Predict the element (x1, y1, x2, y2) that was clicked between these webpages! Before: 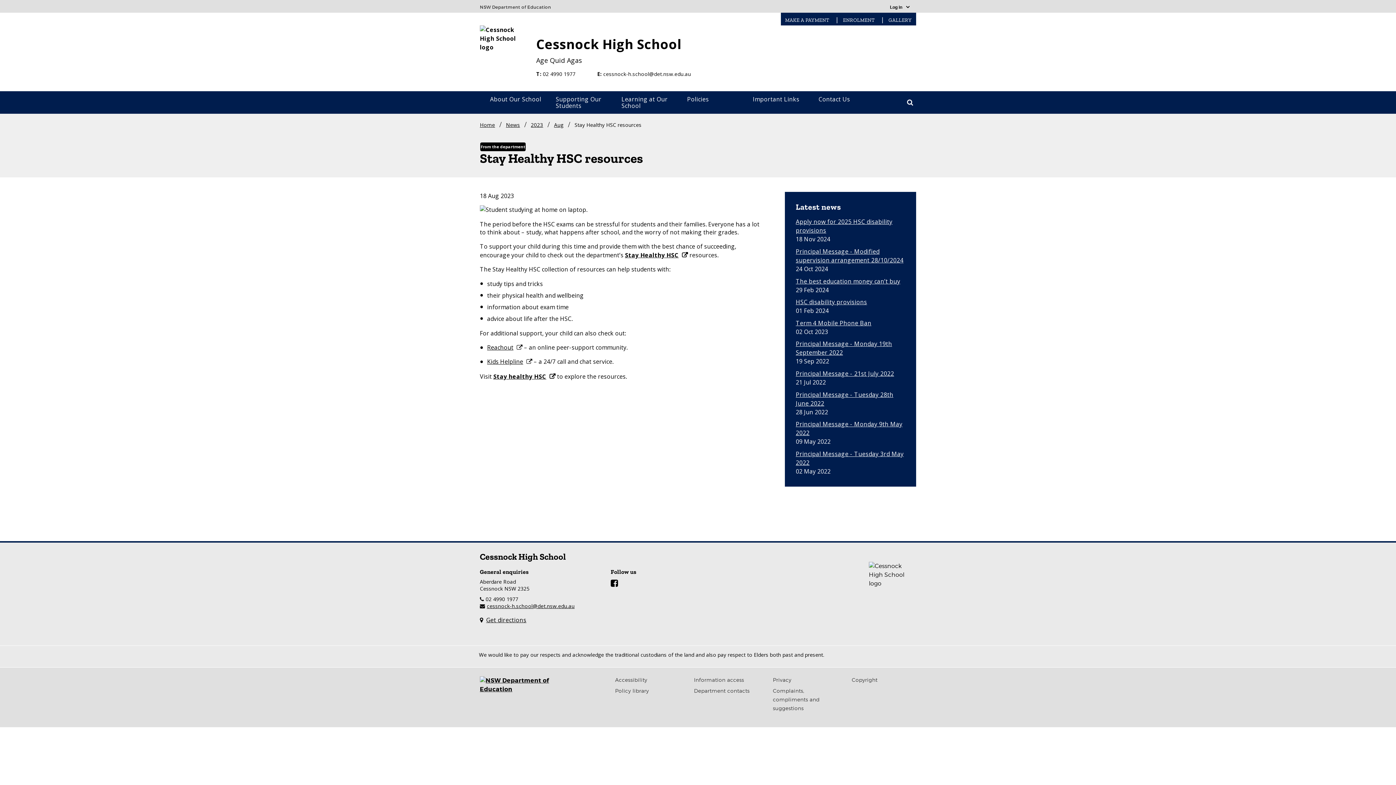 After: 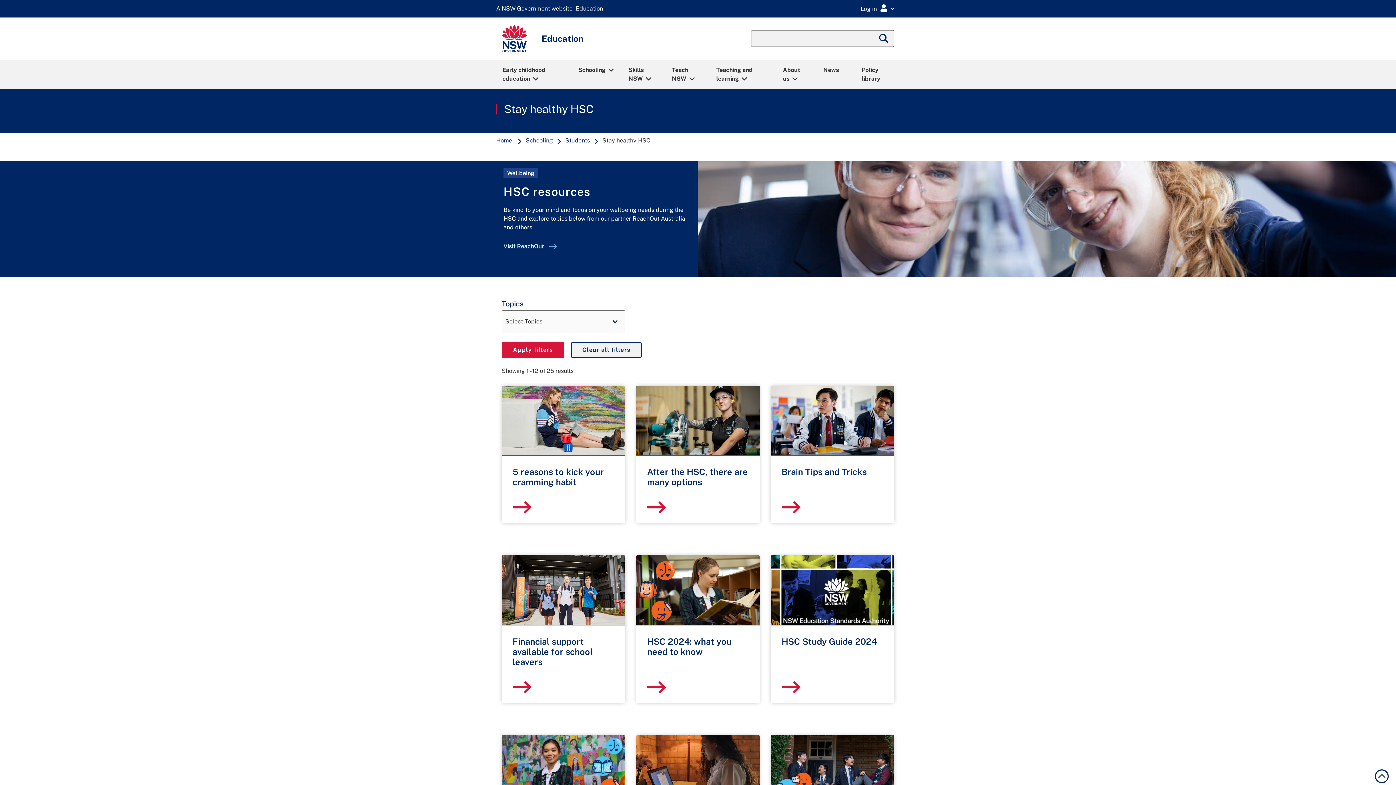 Action: bbox: (493, 372, 555, 380) label: Stay healthy HSC